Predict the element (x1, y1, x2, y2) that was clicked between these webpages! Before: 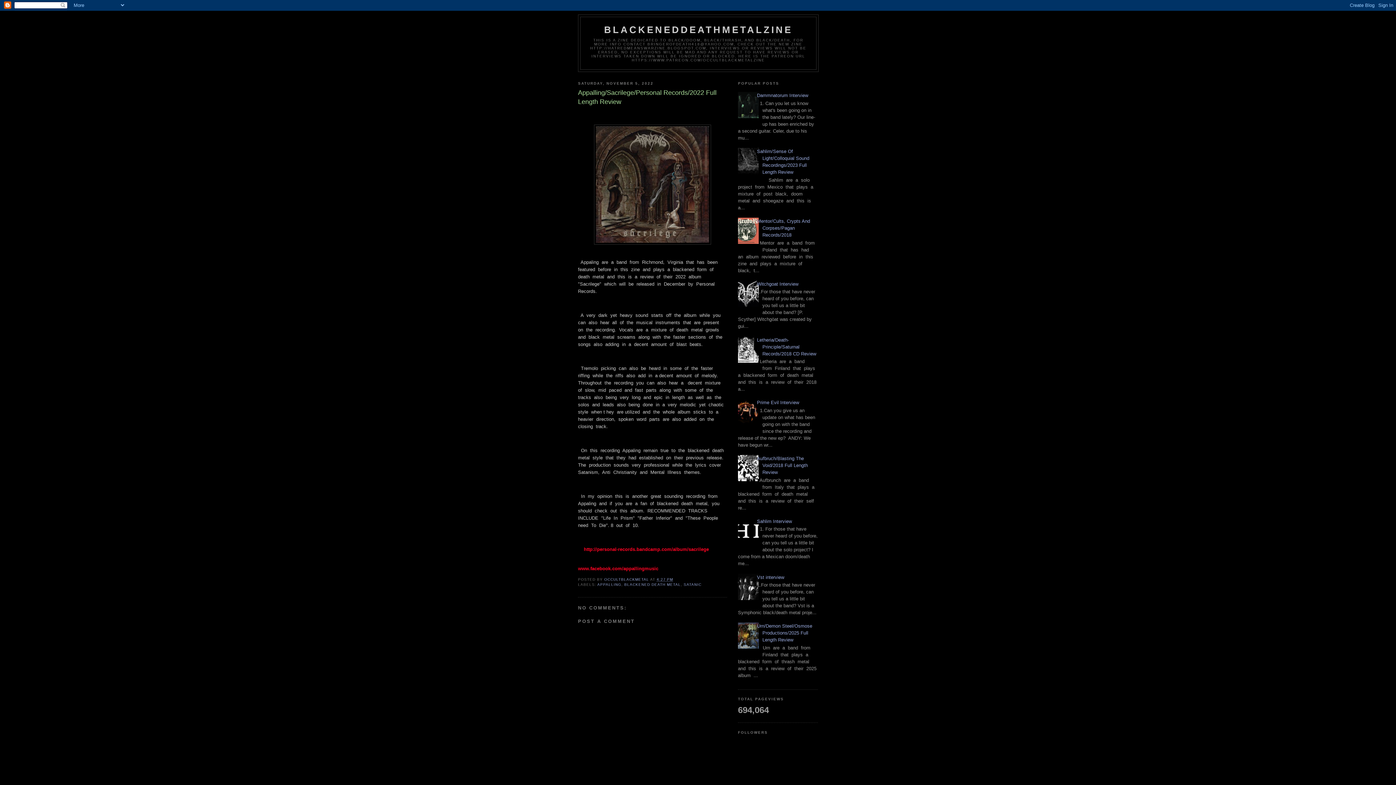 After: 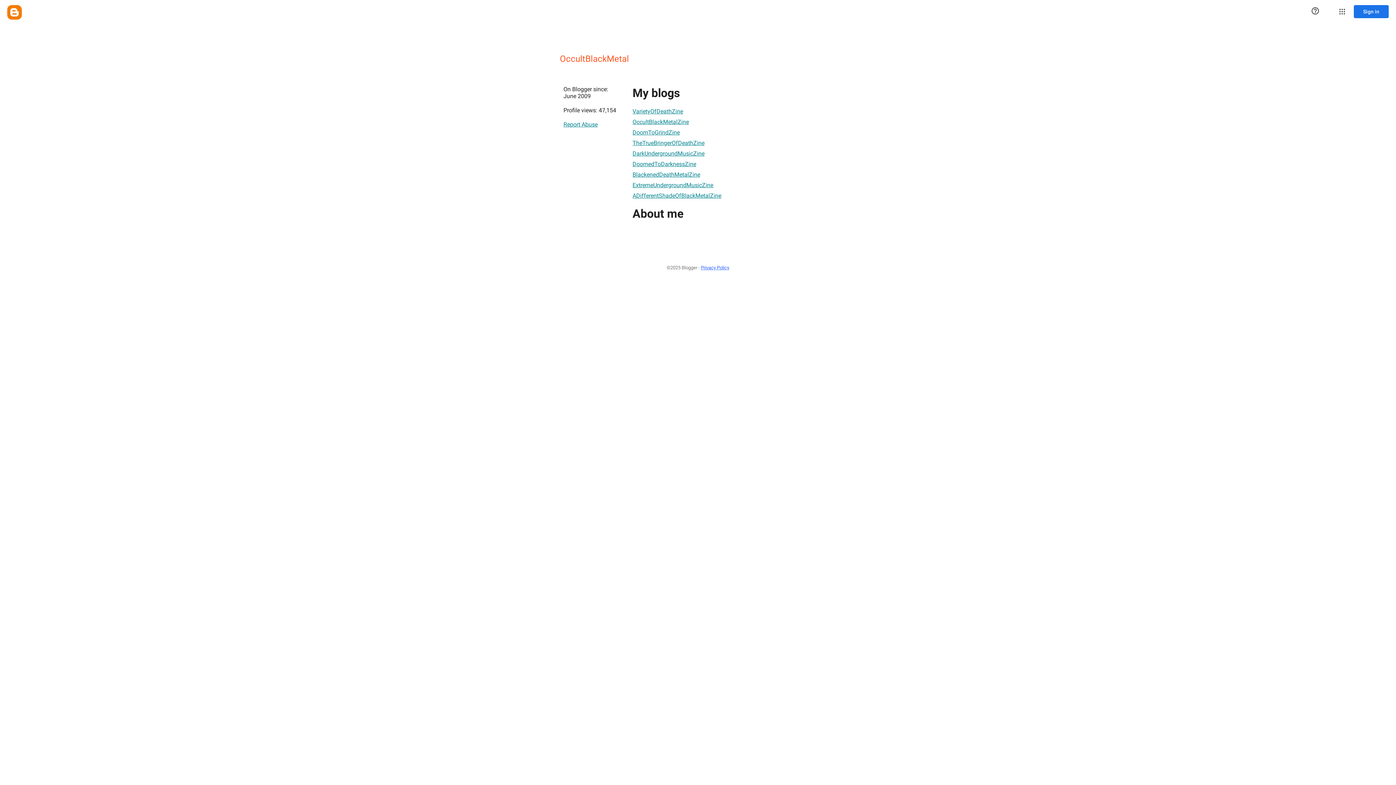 Action: label: OCCULTBLACKMETAL  bbox: (604, 577, 650, 581)